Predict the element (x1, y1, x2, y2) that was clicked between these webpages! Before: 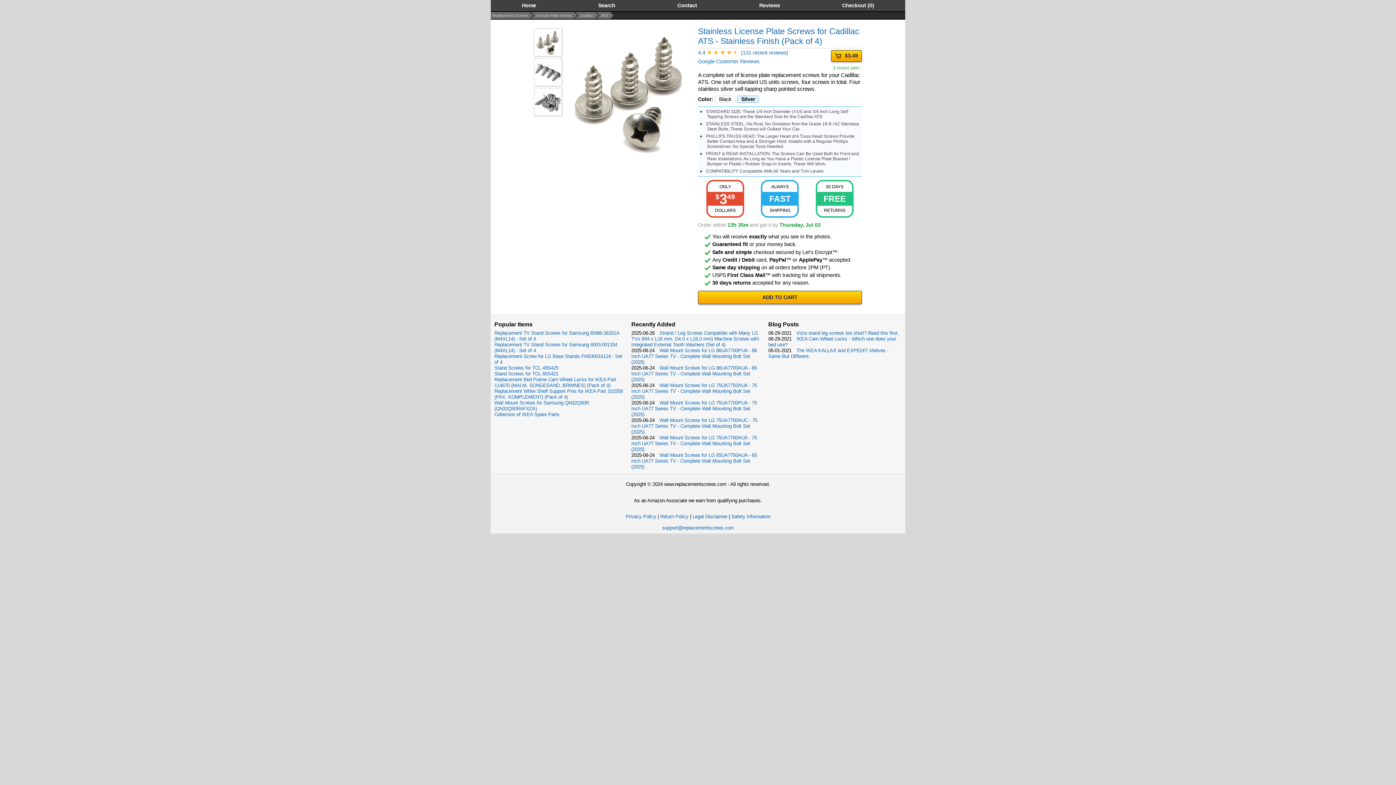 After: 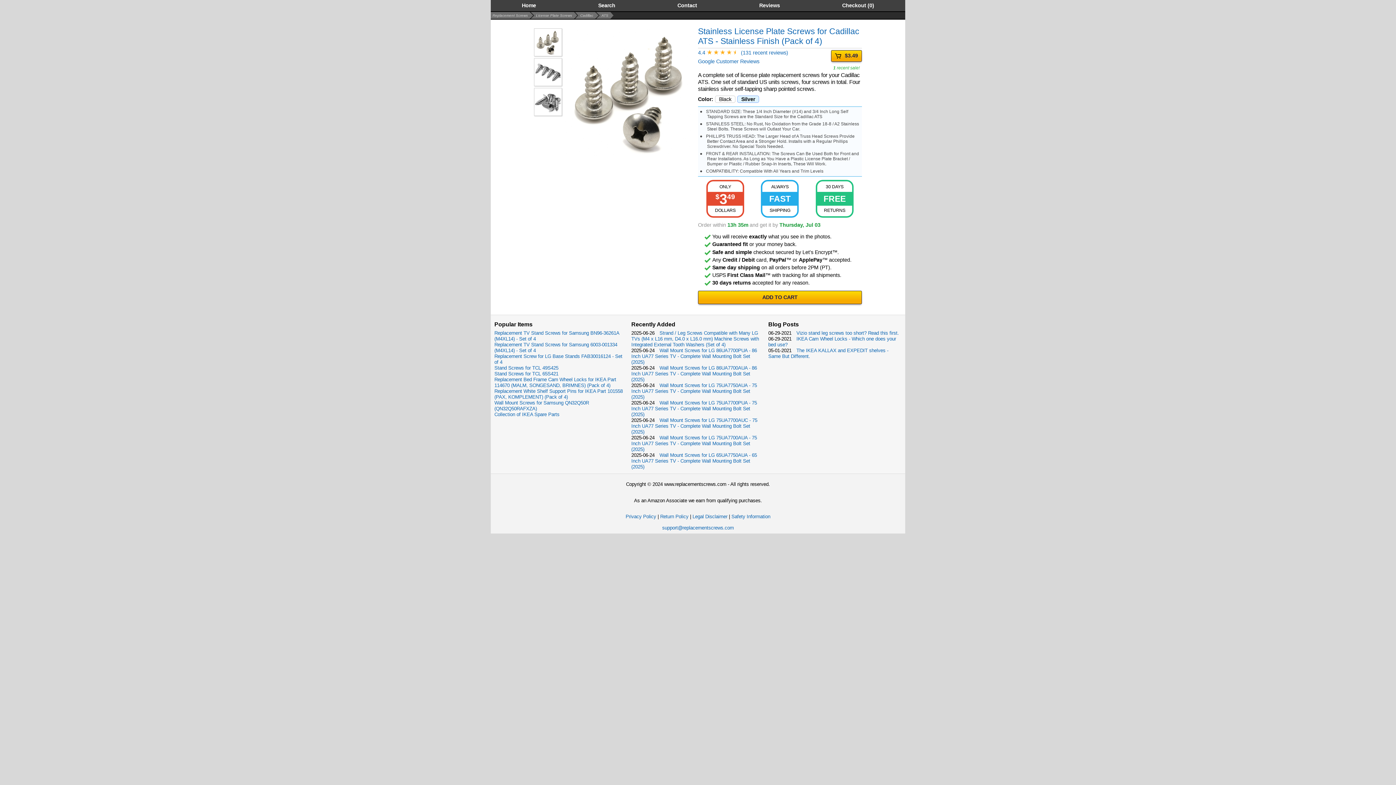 Action: bbox: (737, 95, 759, 103) label: Silver